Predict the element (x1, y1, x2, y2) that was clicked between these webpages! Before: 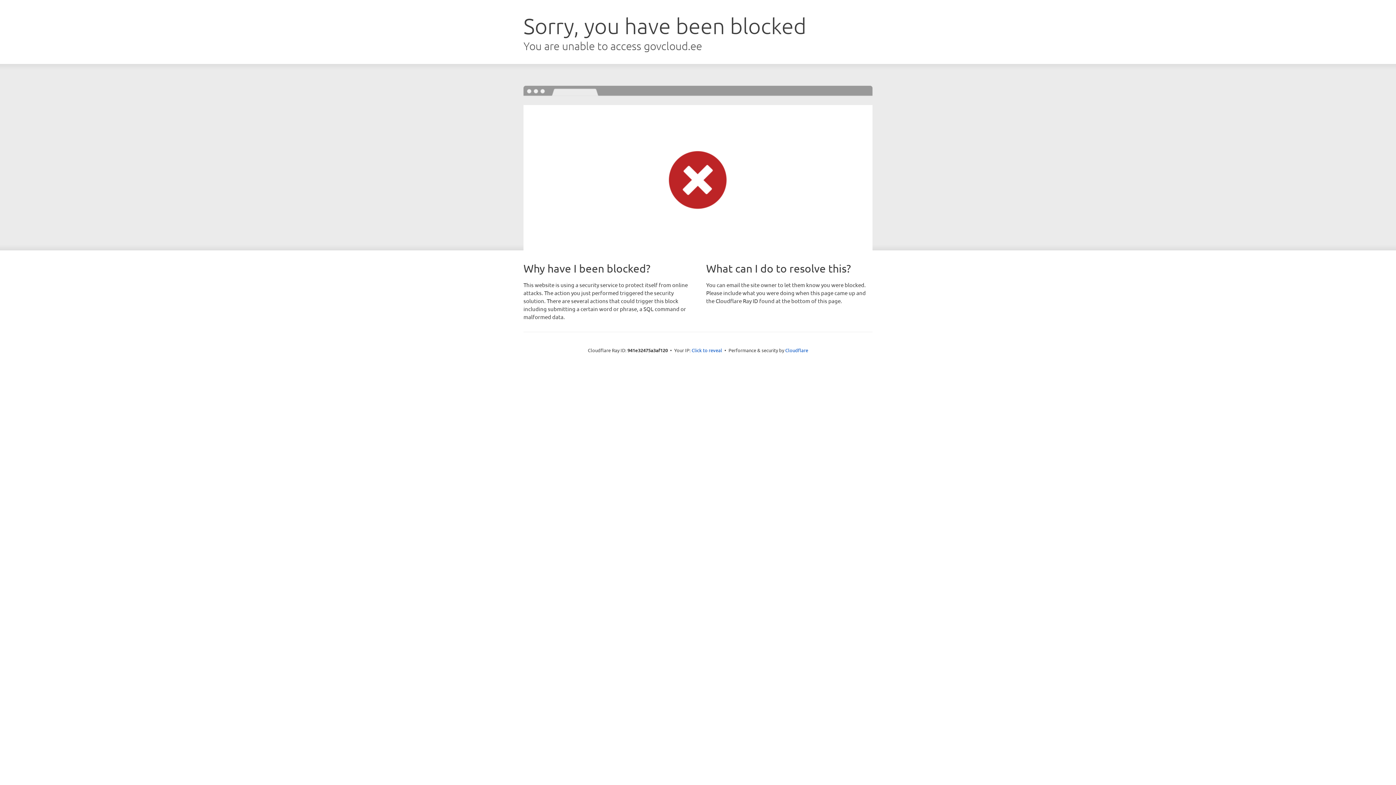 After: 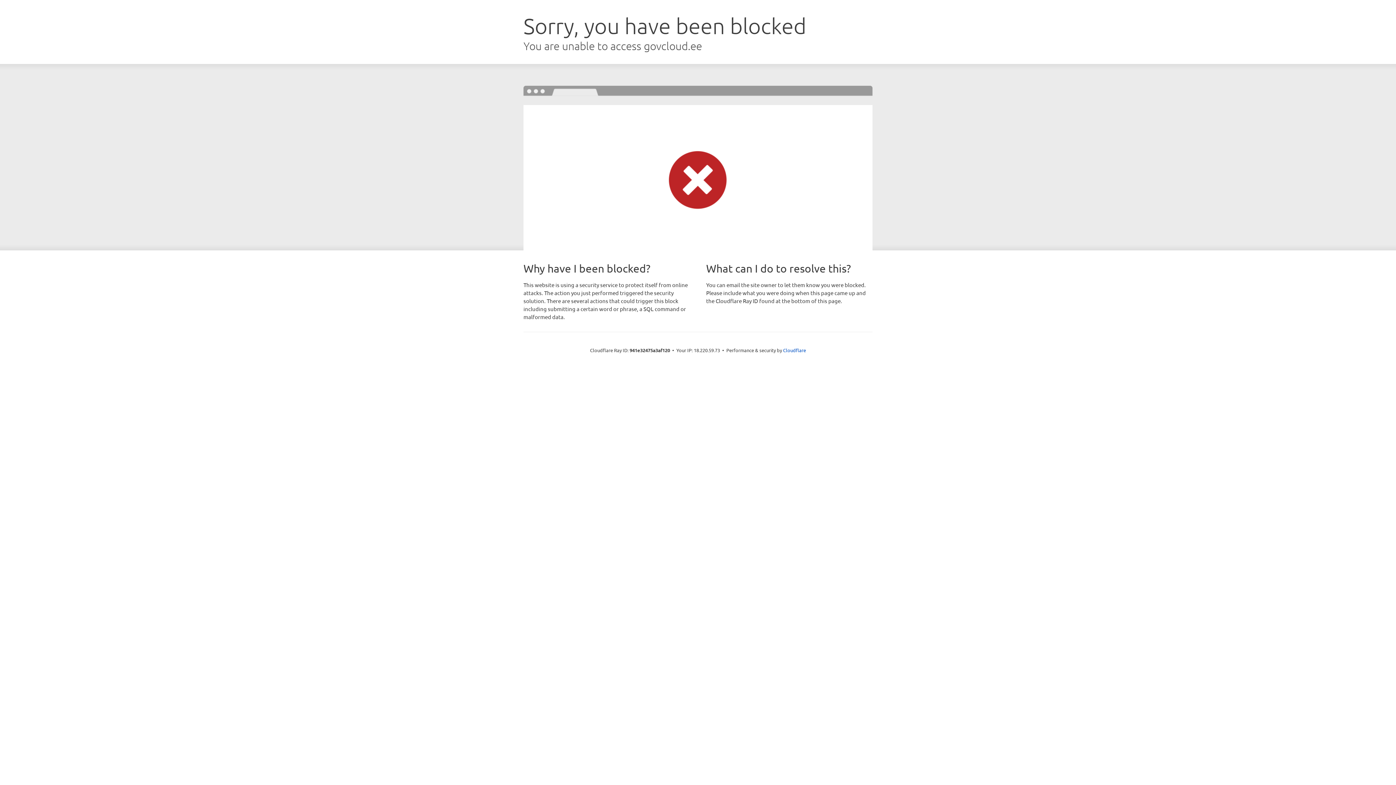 Action: bbox: (691, 346, 722, 353) label: Click to reveal